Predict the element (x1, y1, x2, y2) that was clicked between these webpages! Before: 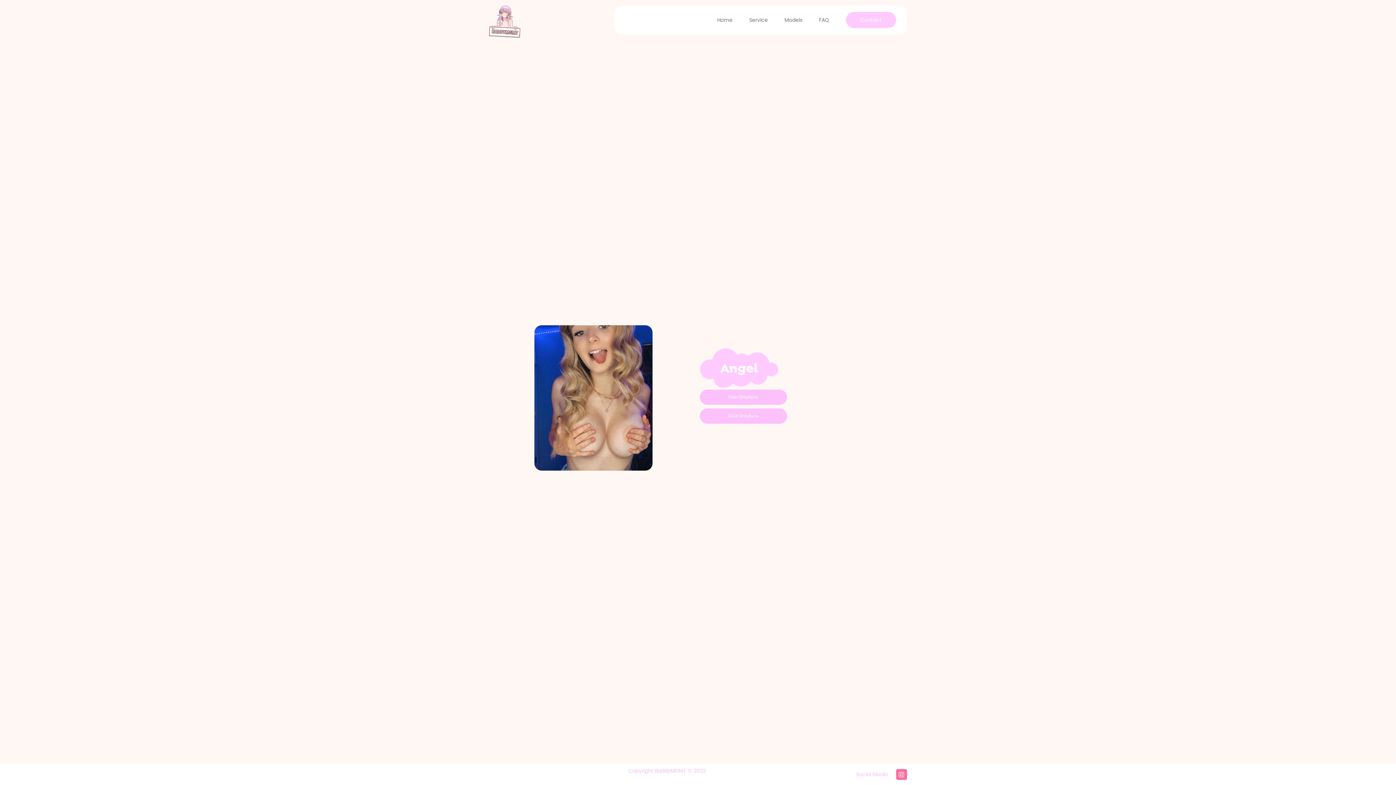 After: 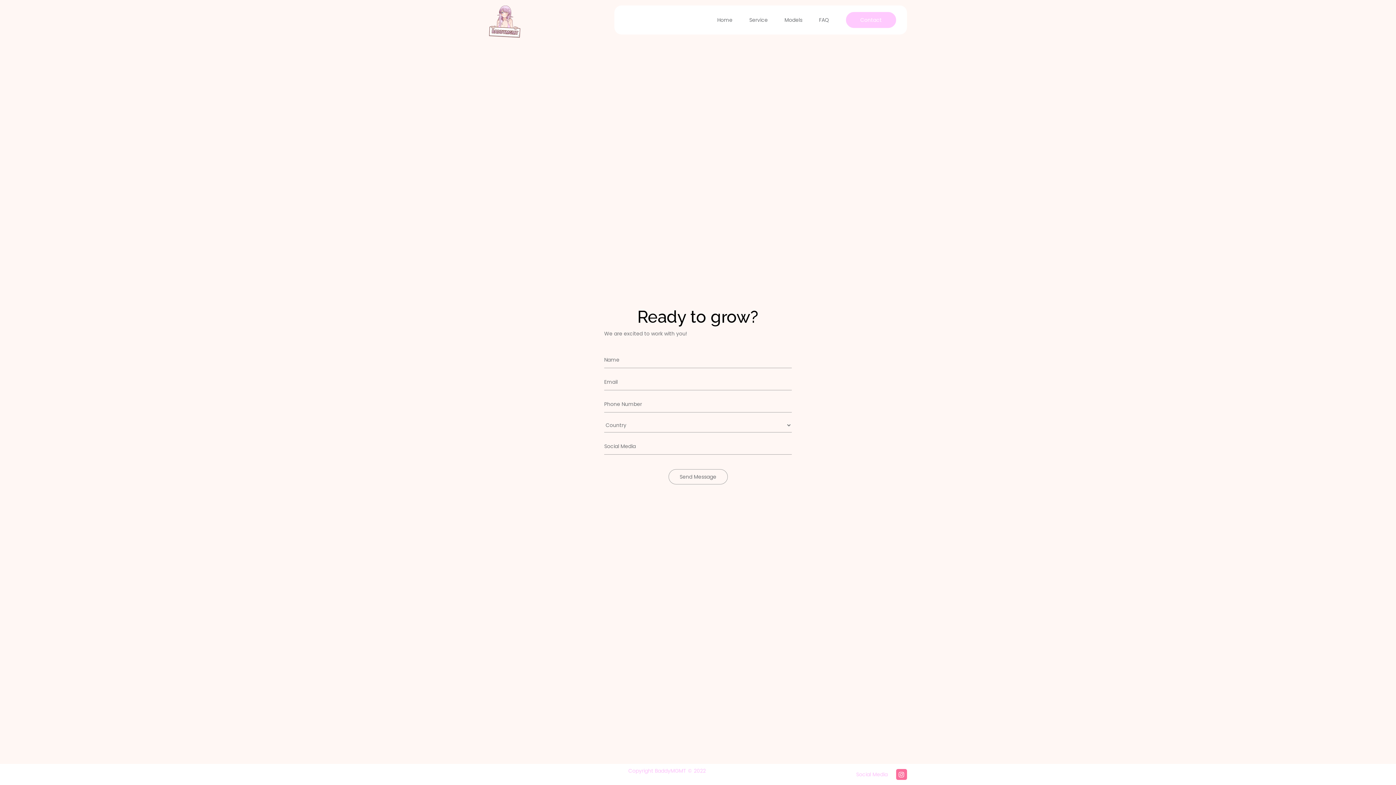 Action: label: Contact bbox: (846, 12, 896, 28)